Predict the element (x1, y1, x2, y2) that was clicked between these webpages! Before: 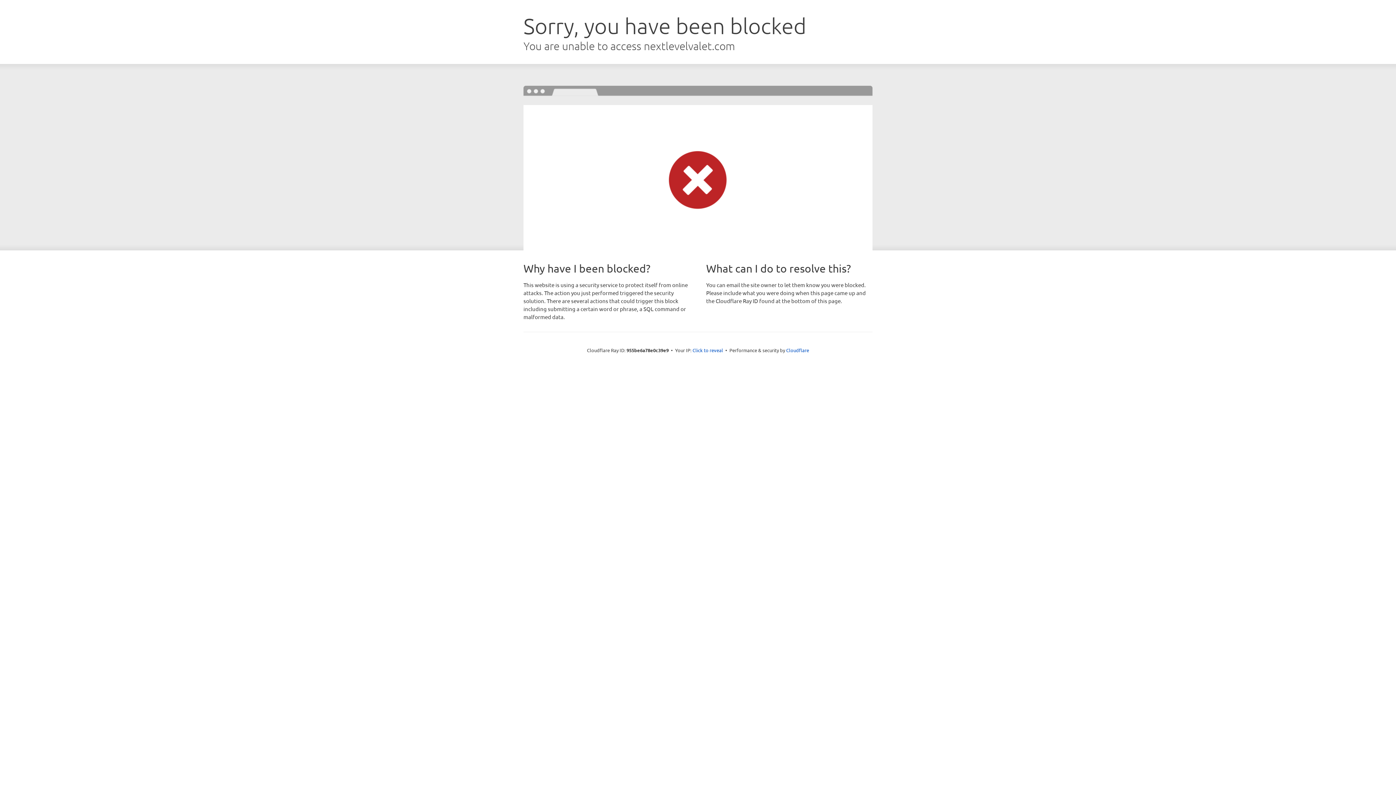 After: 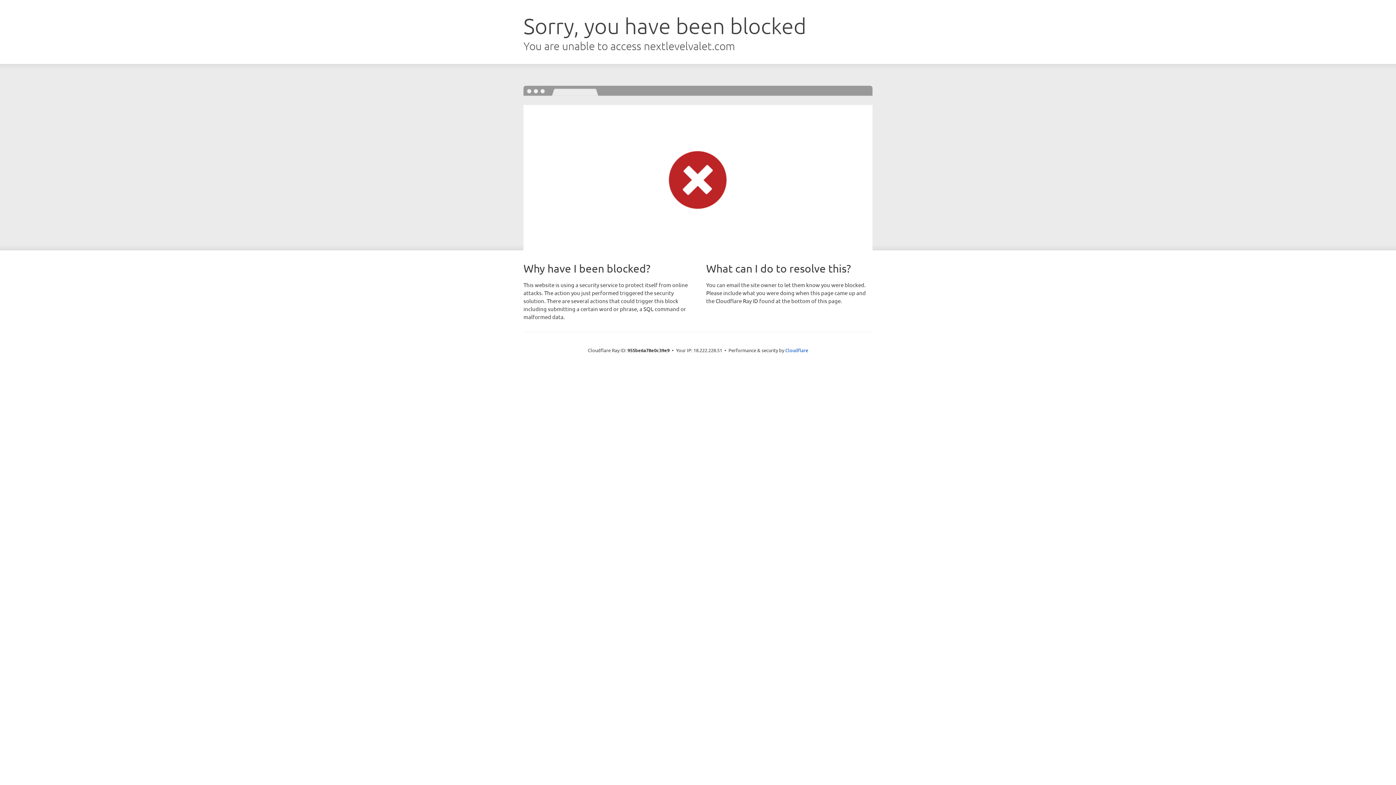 Action: bbox: (692, 346, 723, 353) label: Click to reveal